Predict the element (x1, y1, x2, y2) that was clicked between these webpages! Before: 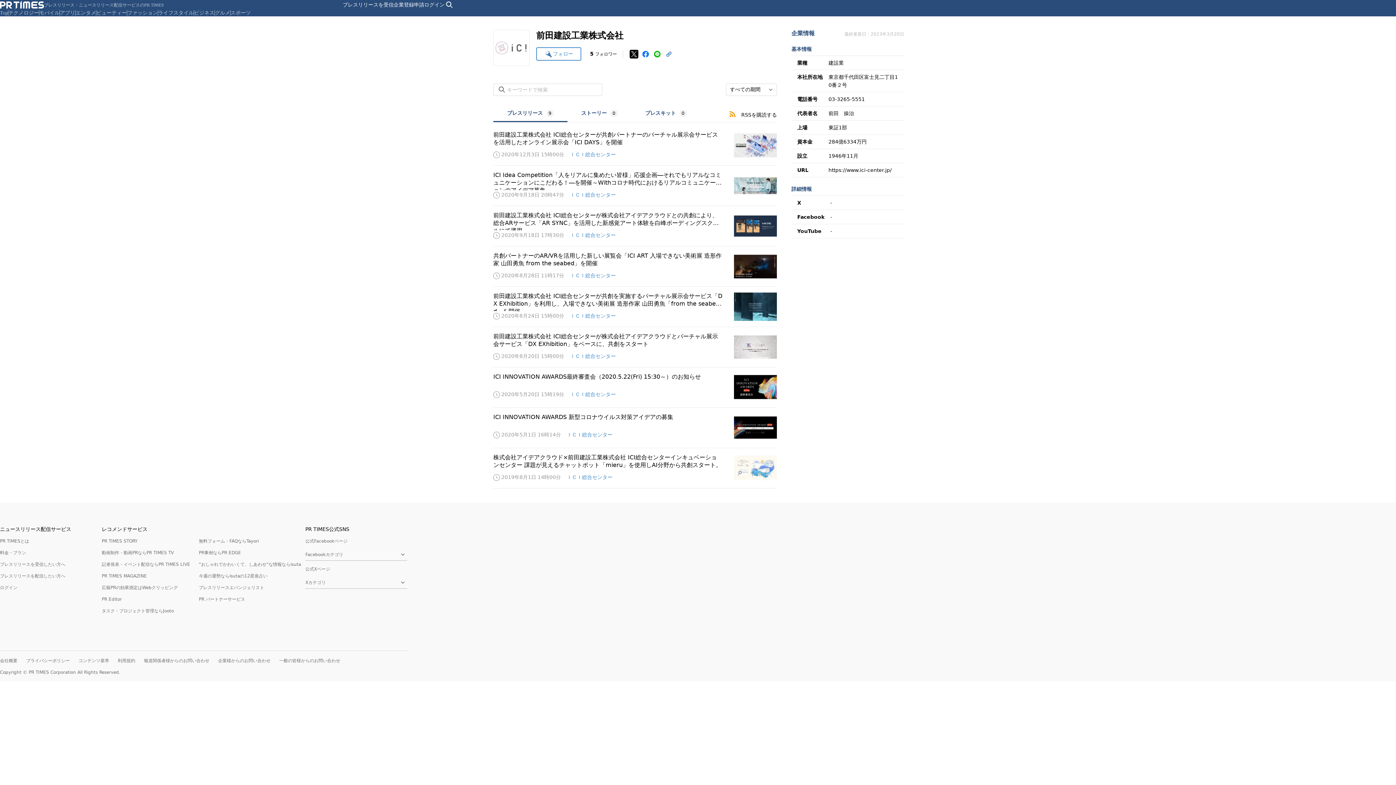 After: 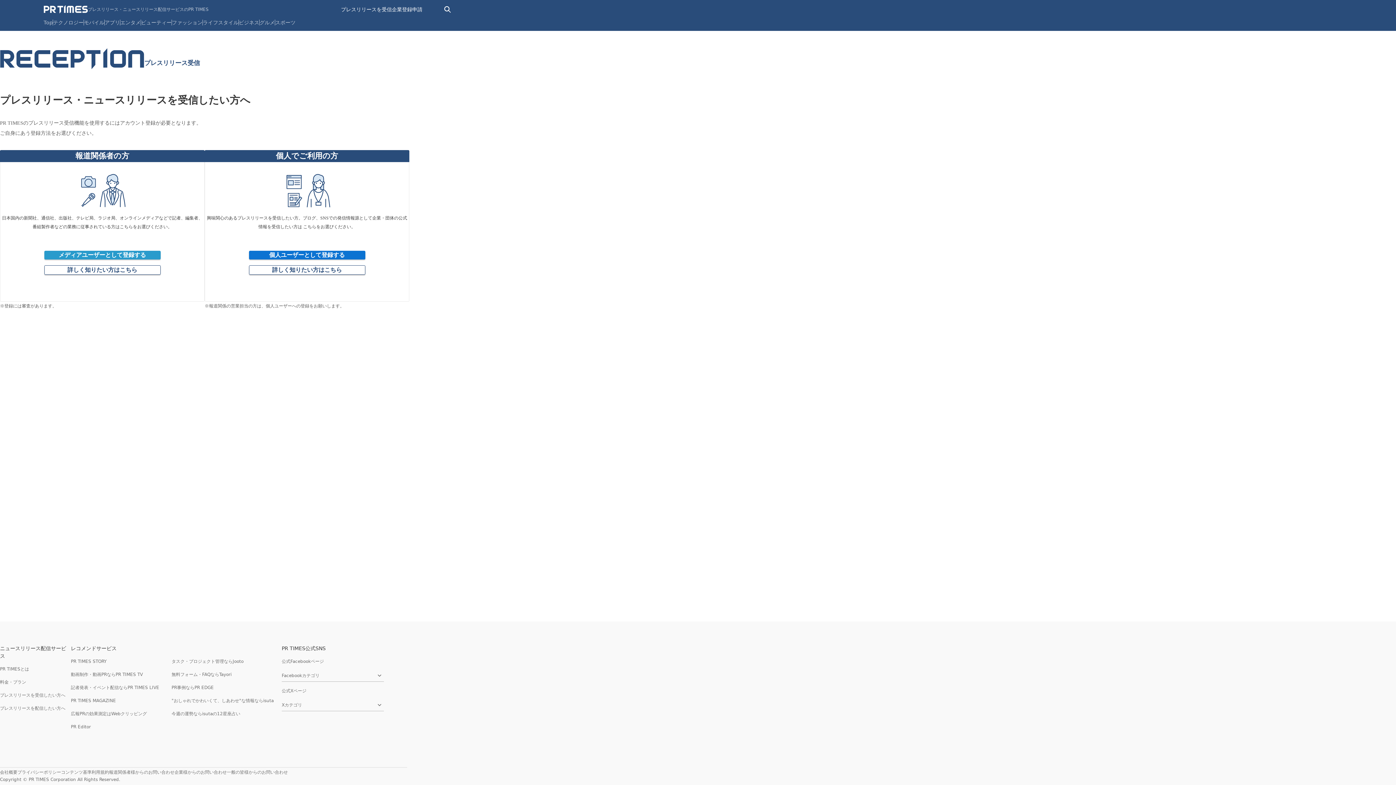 Action: bbox: (342, 2, 393, 7) label: プレスリリースを受信